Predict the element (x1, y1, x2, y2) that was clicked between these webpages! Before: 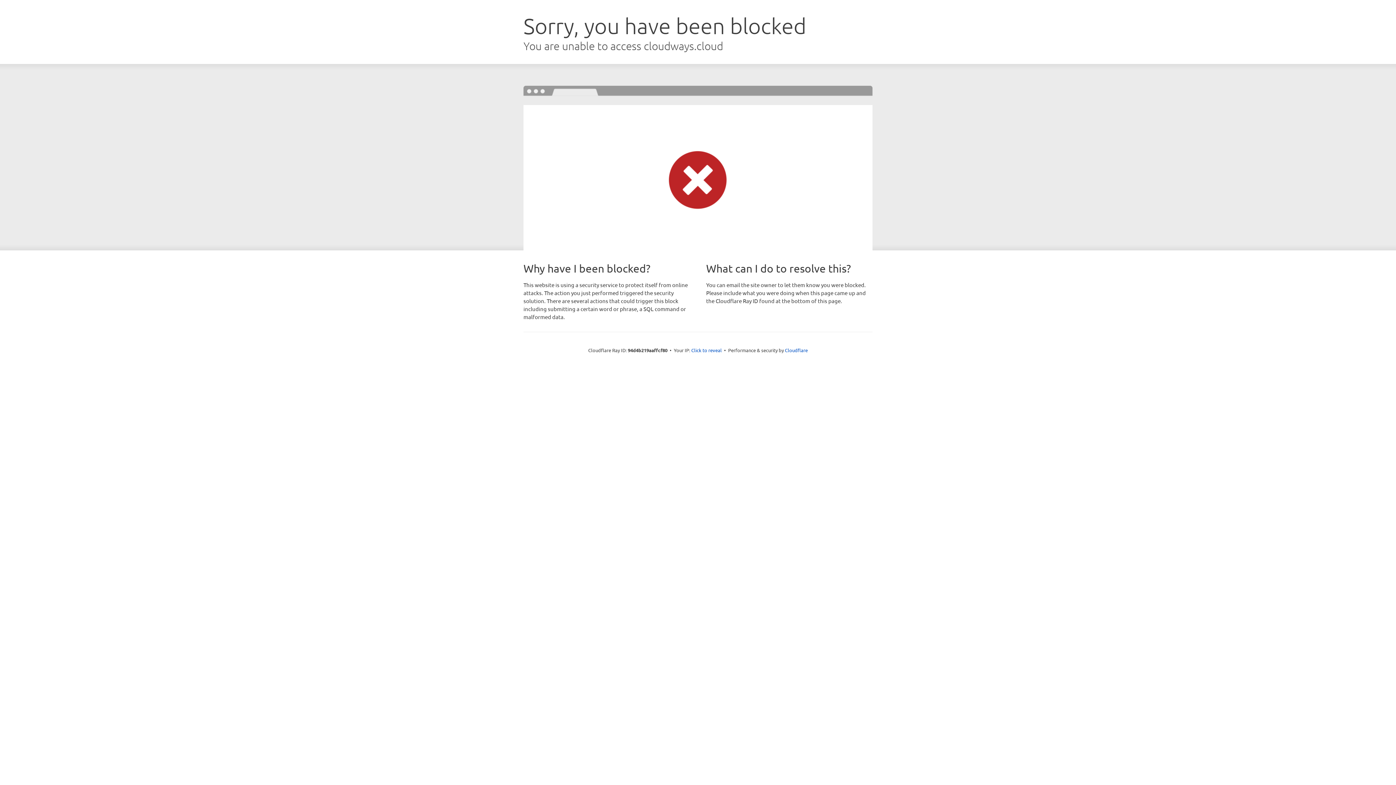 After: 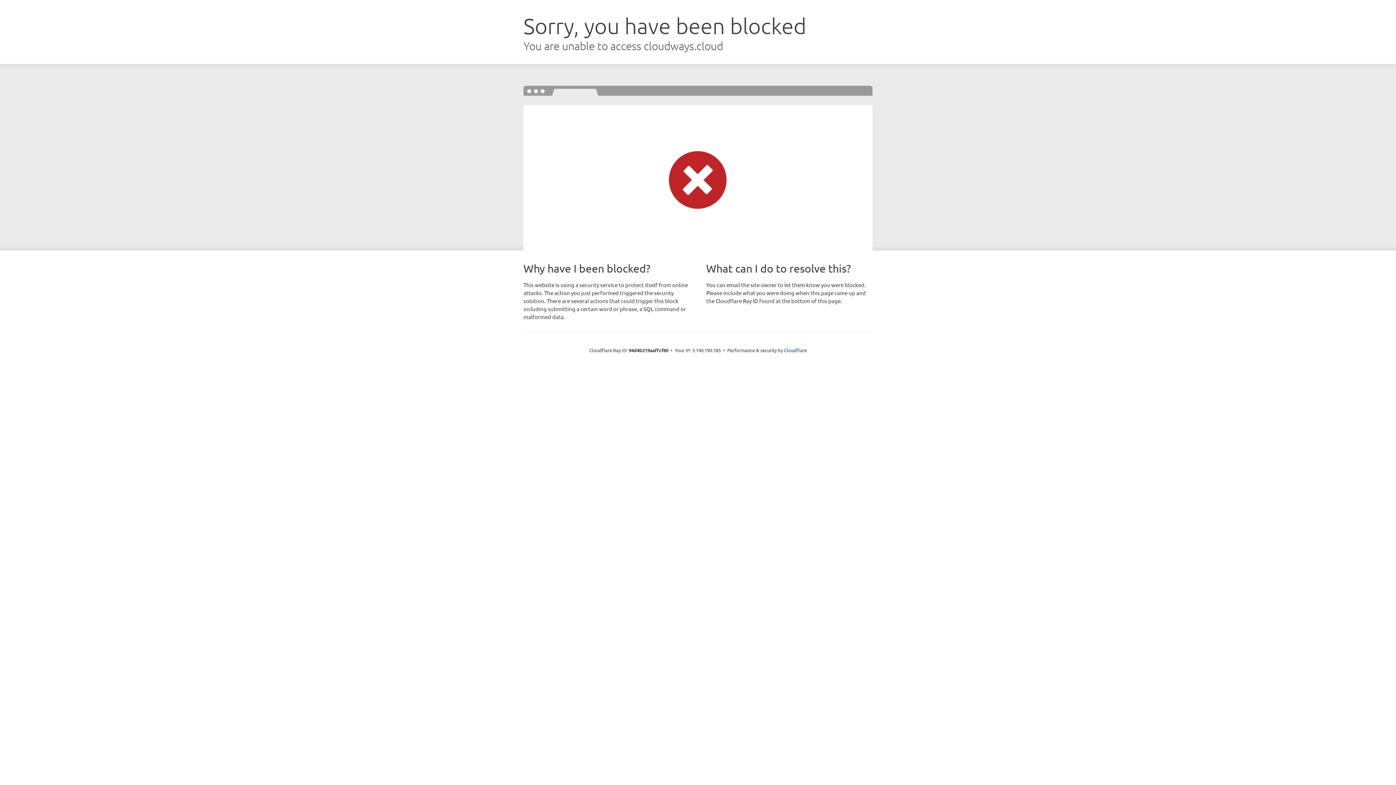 Action: bbox: (691, 346, 722, 353) label: Click to reveal